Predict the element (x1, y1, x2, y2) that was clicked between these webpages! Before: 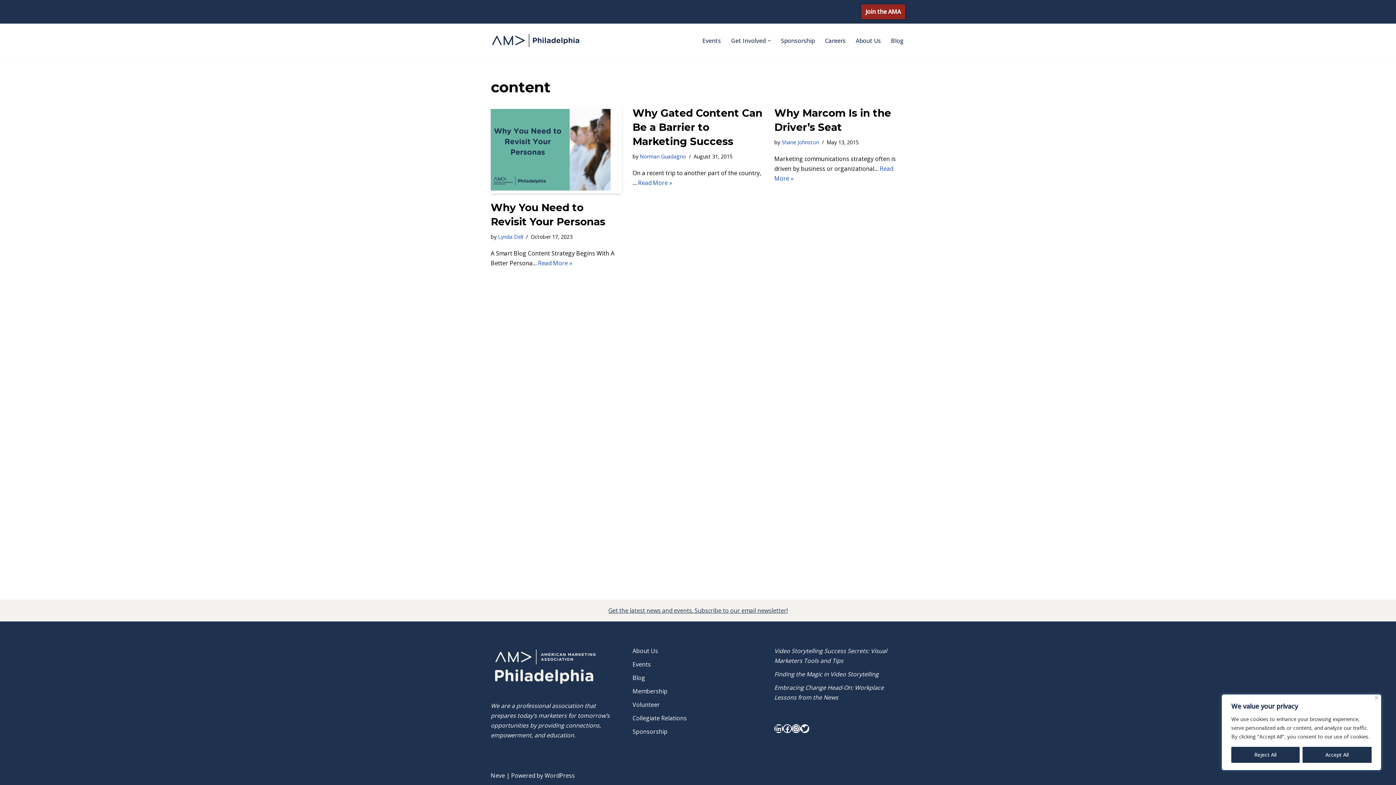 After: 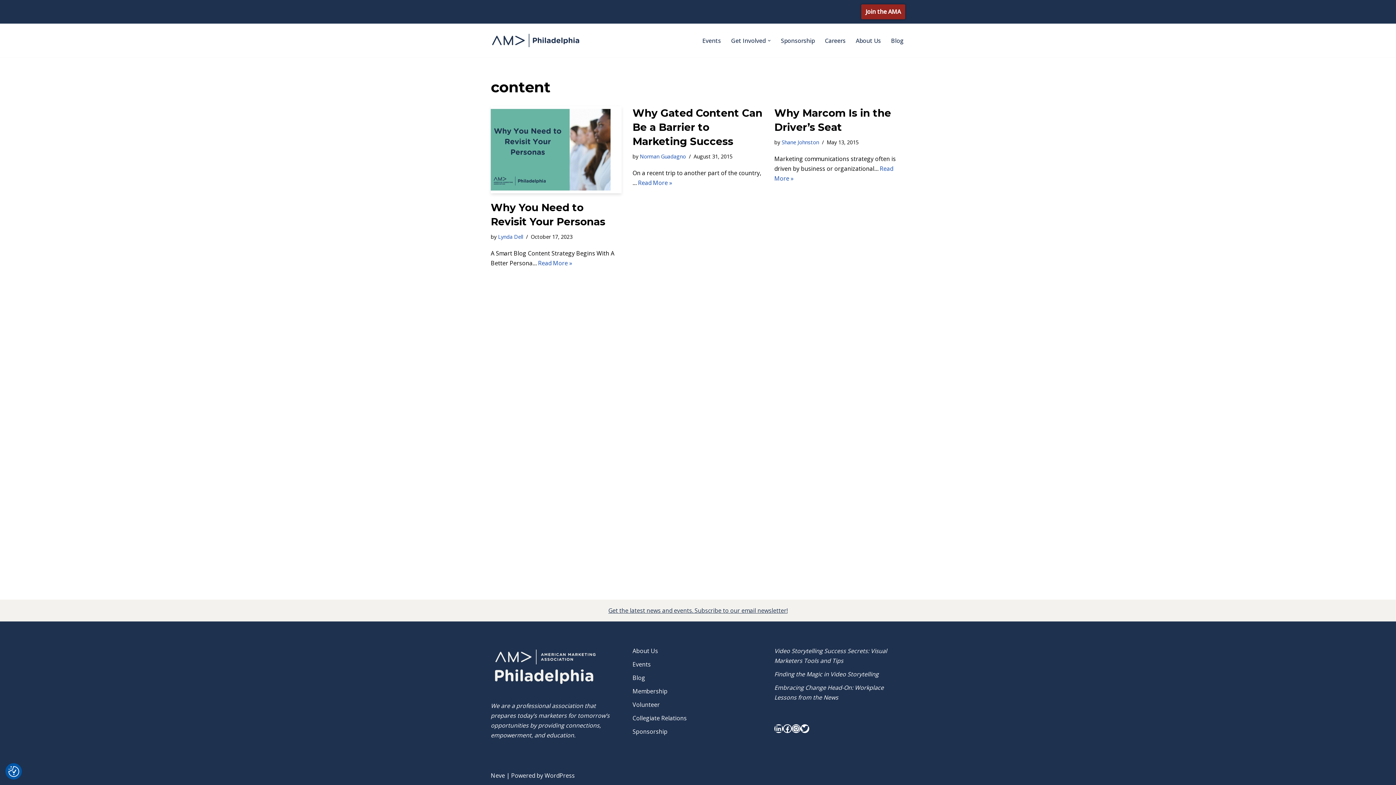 Action: bbox: (1231, 747, 1299, 763) label: Reject All